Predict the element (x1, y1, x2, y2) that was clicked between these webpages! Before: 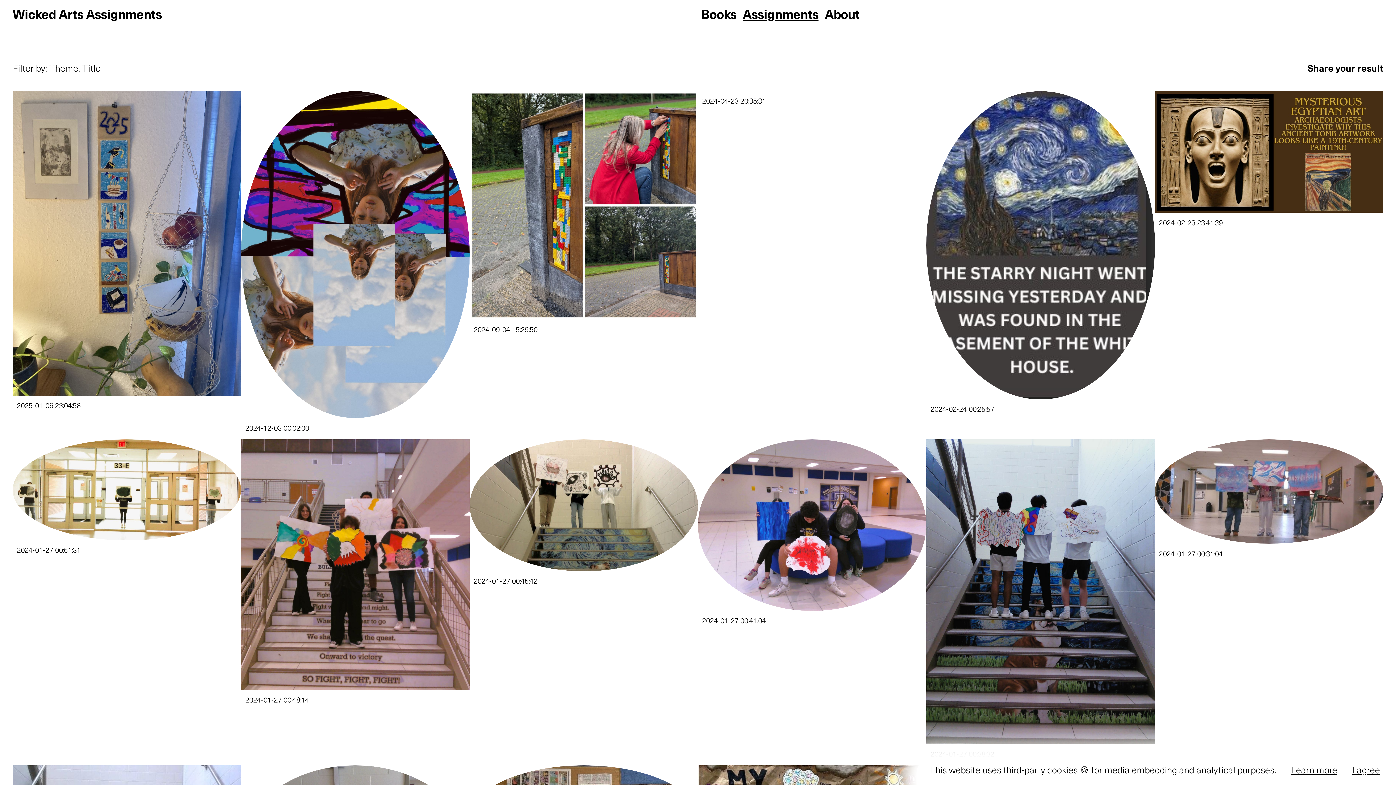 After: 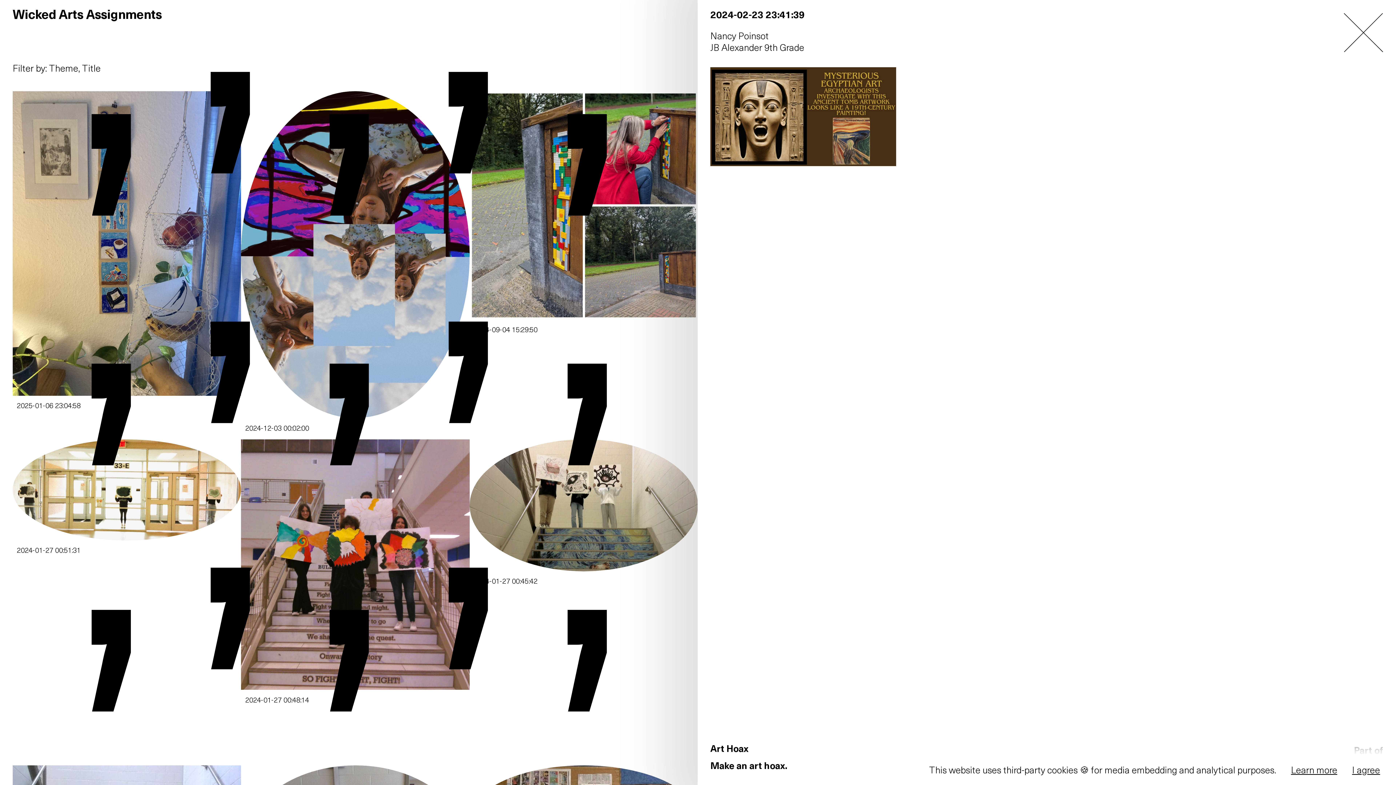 Action: bbox: (1155, 91, 1383, 227) label: 2024-02-23 23:41:39